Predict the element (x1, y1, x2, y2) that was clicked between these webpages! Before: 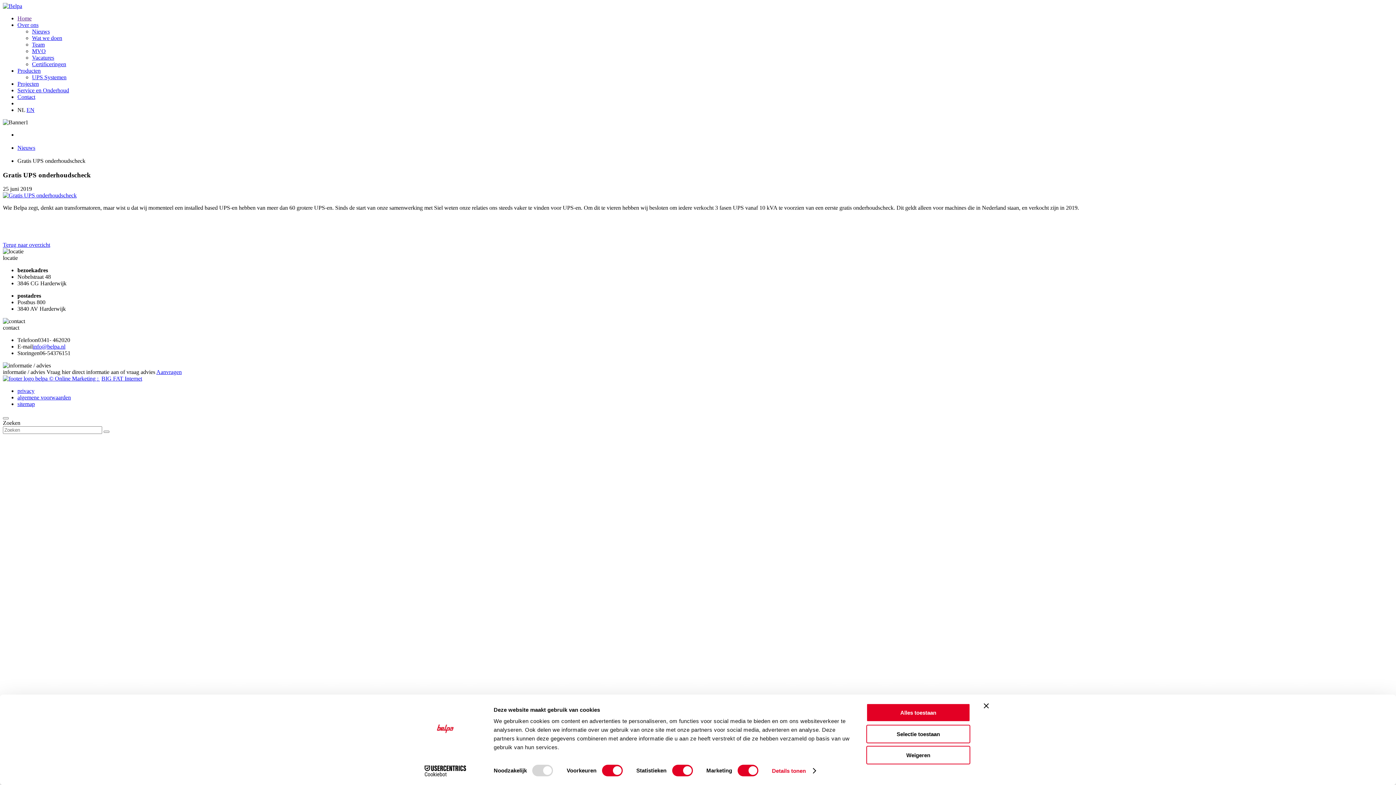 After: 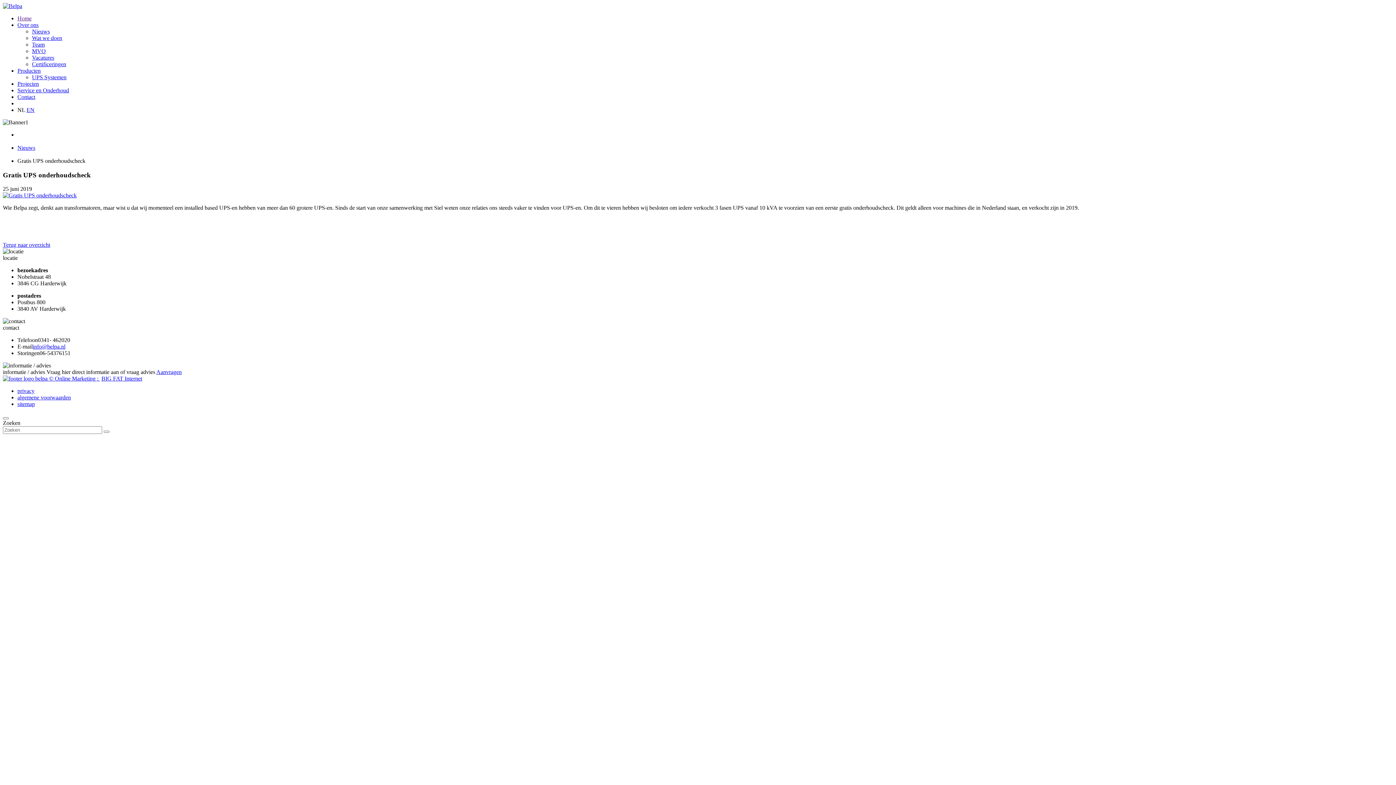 Action: bbox: (101, 375, 142, 381) label: BIG FAT Internet